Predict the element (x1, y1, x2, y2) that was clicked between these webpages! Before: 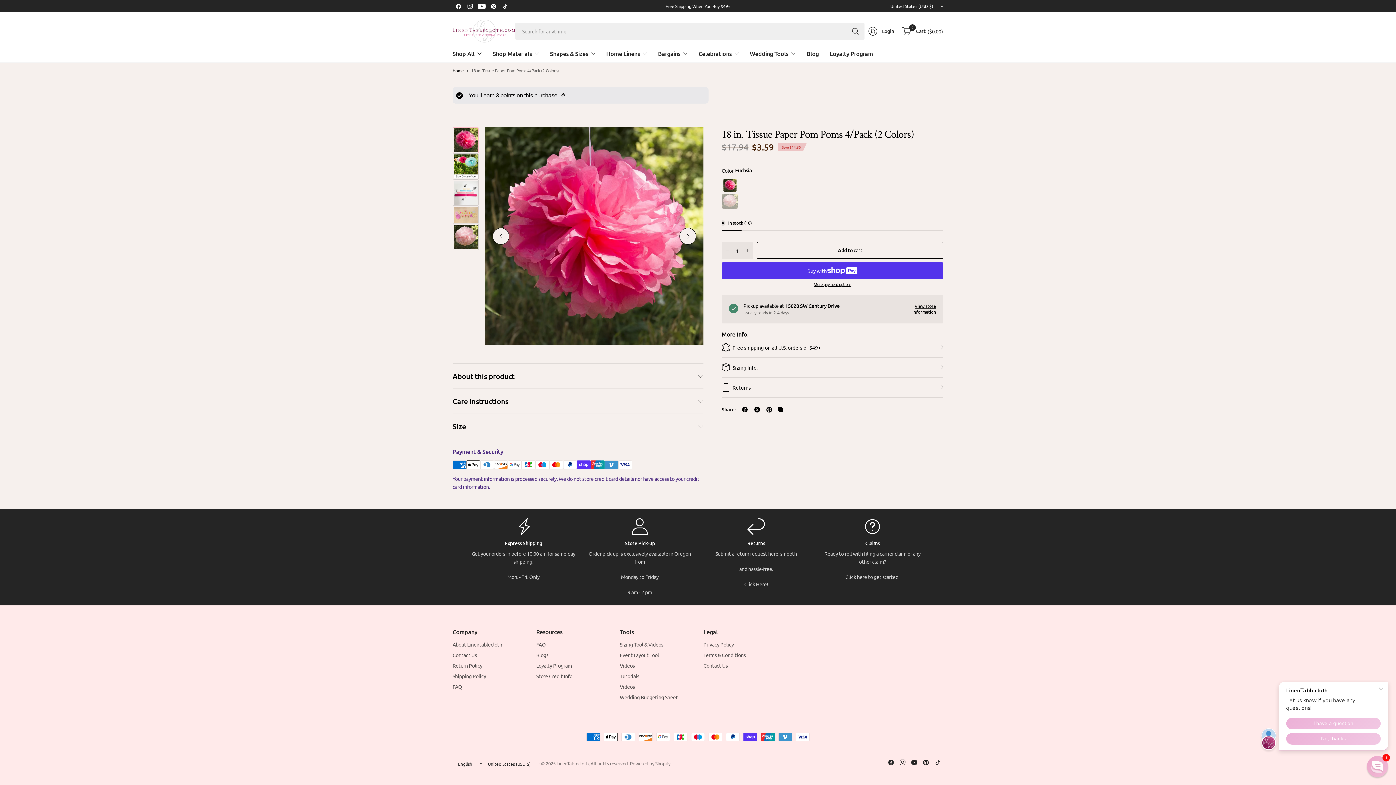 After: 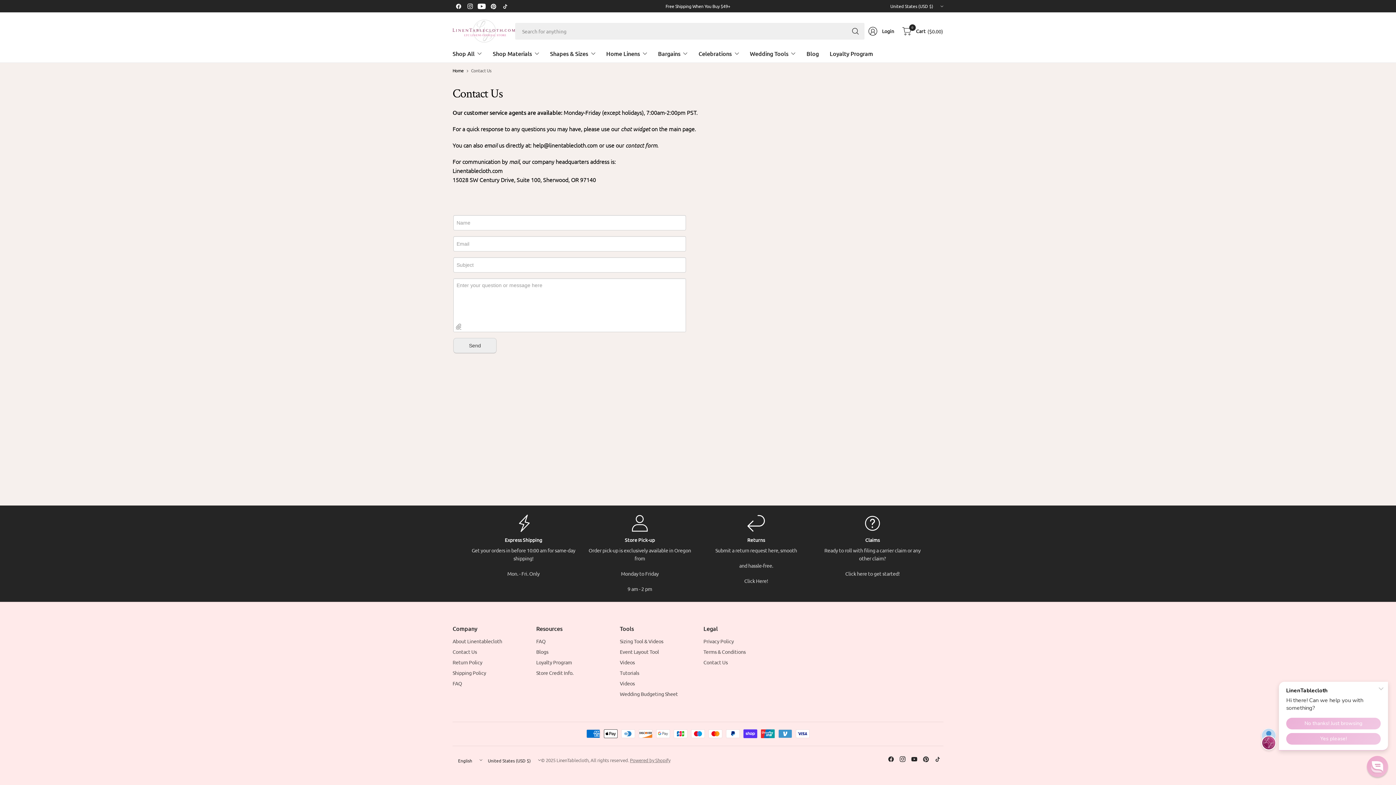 Action: bbox: (452, 650, 525, 659) label: Contact Us